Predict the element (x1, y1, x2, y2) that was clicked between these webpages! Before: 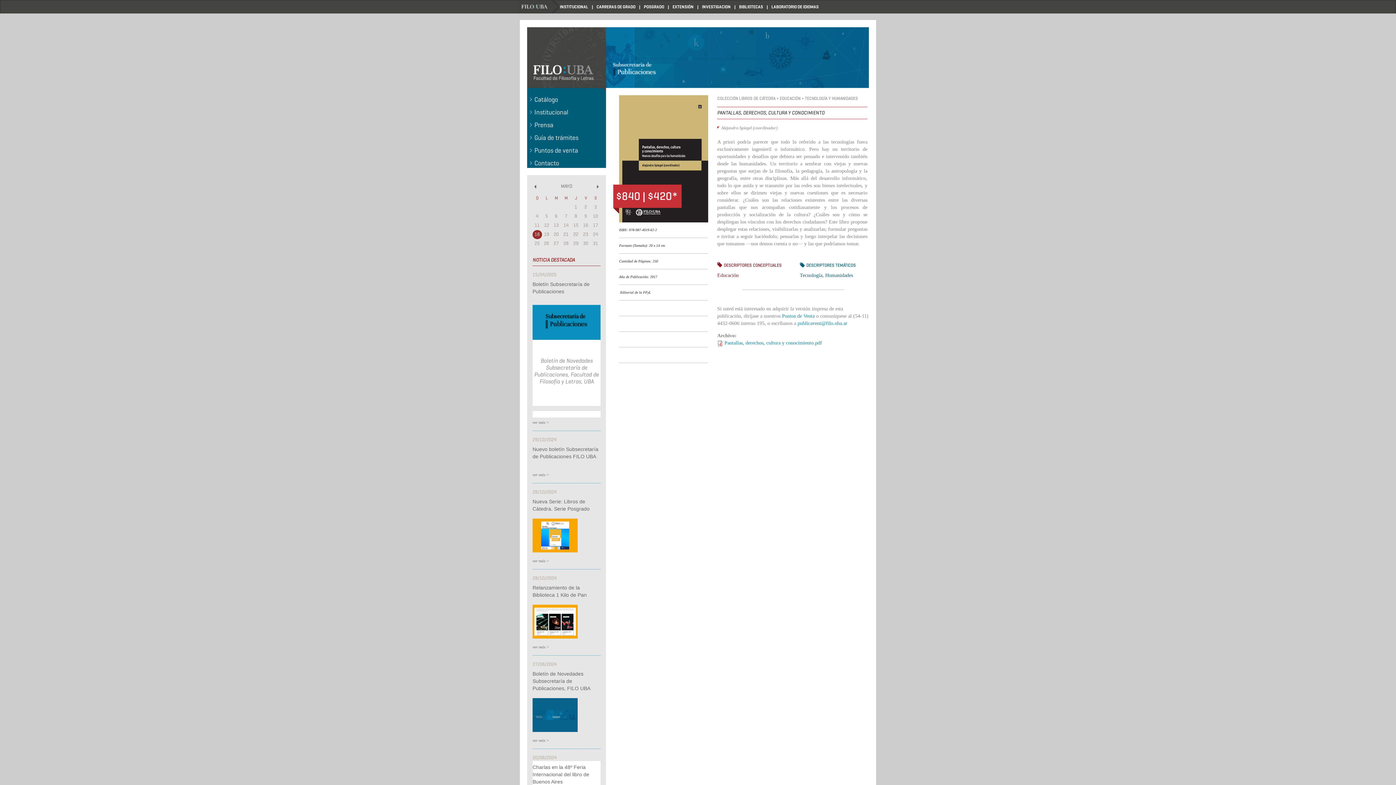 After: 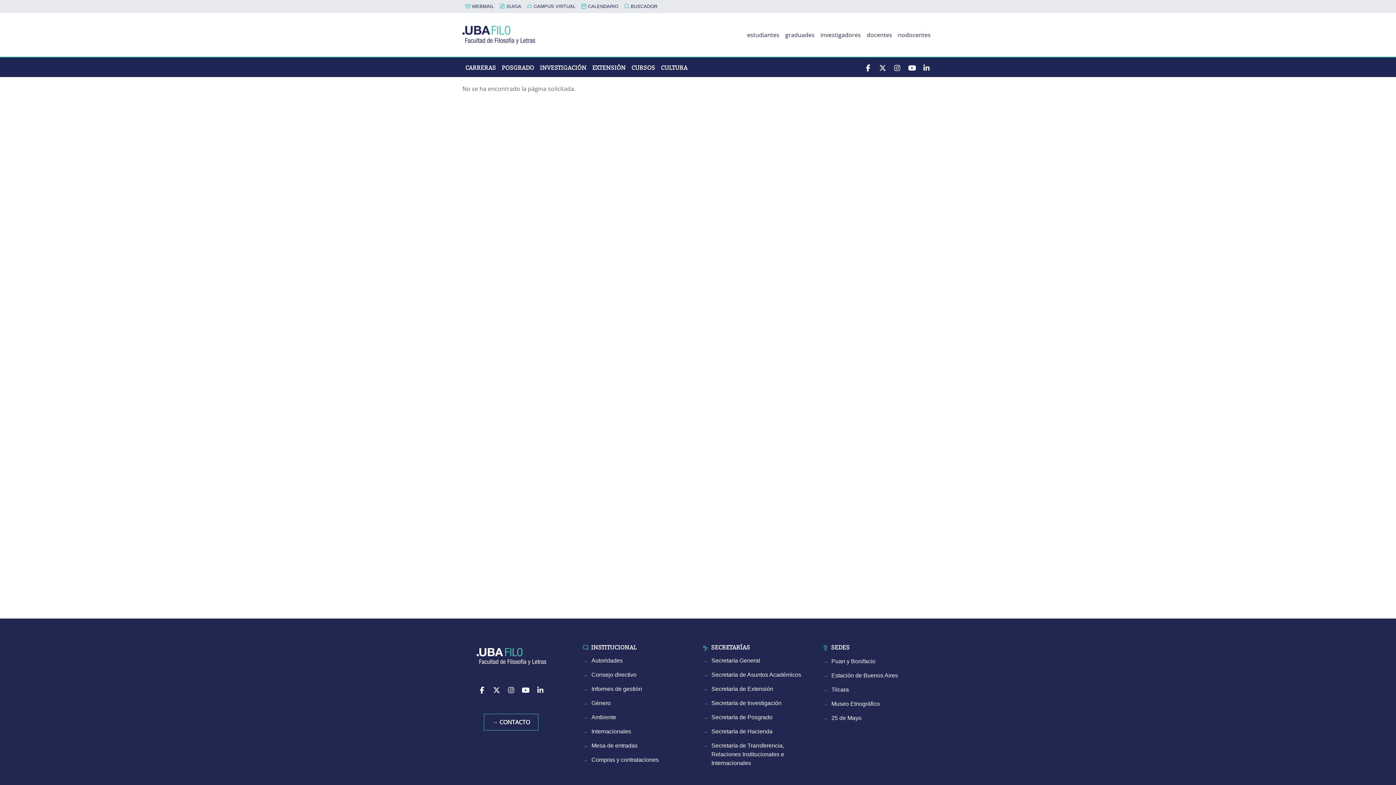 Action: label: INSTITUCIONAL bbox: (560, 0, 596, 13)